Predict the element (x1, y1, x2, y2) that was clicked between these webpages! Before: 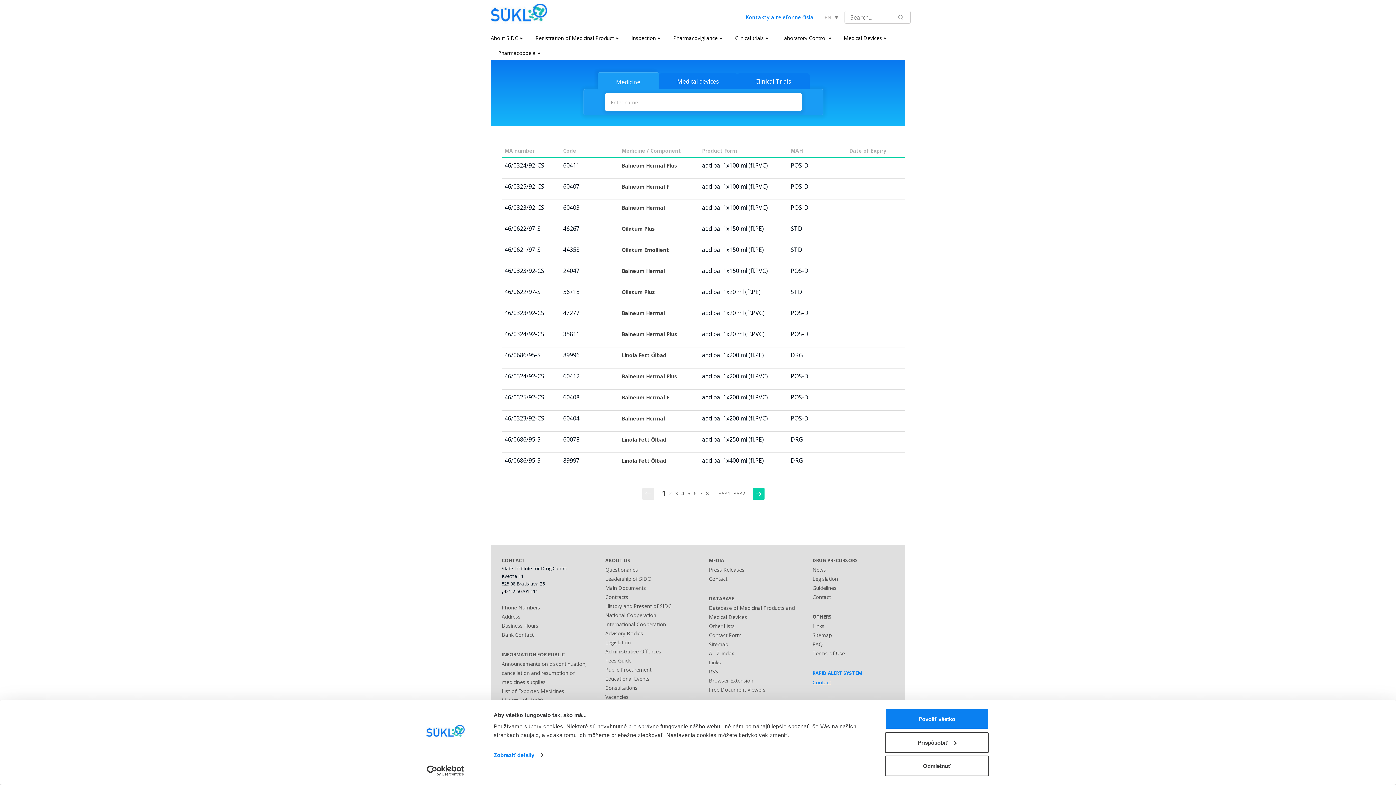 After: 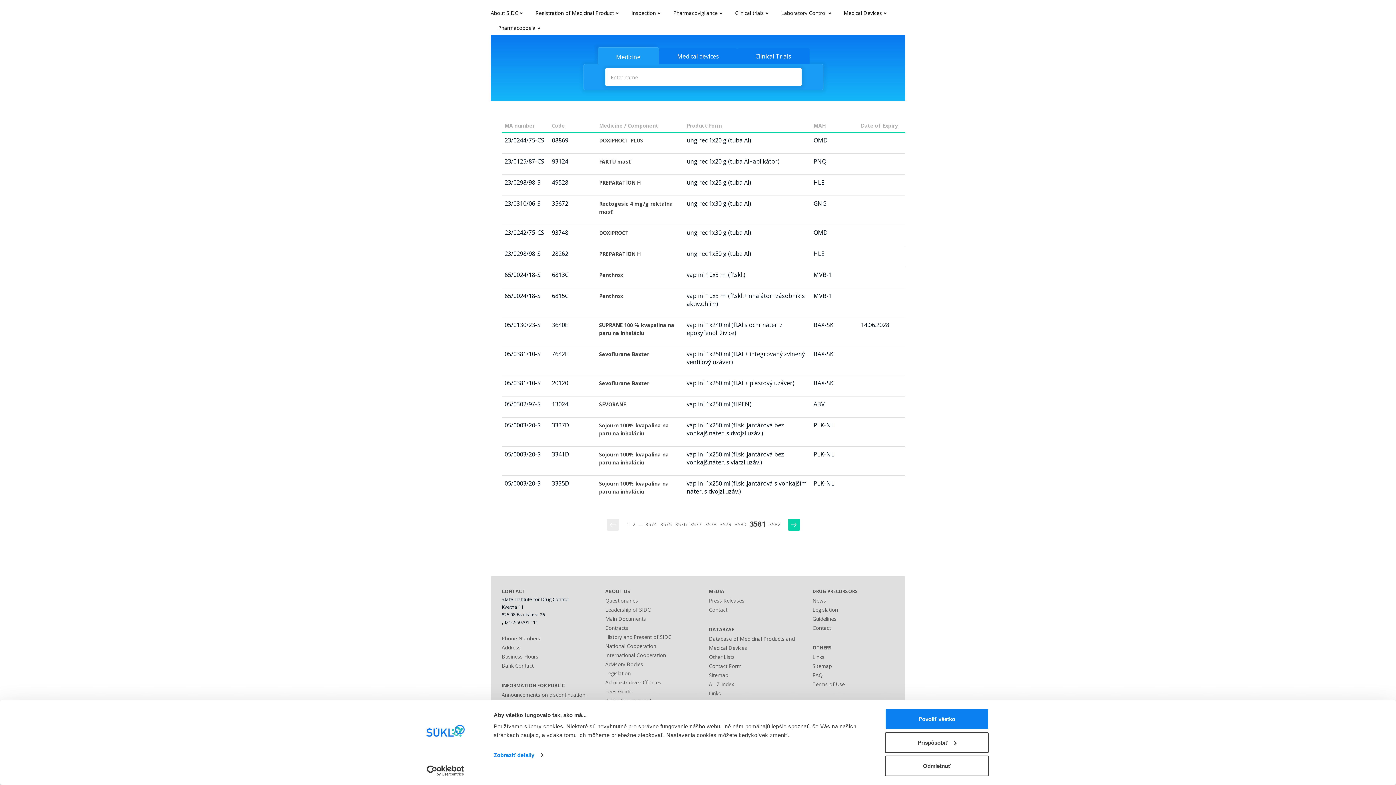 Action: label: 3581 bbox: (717, 488, 732, 499)